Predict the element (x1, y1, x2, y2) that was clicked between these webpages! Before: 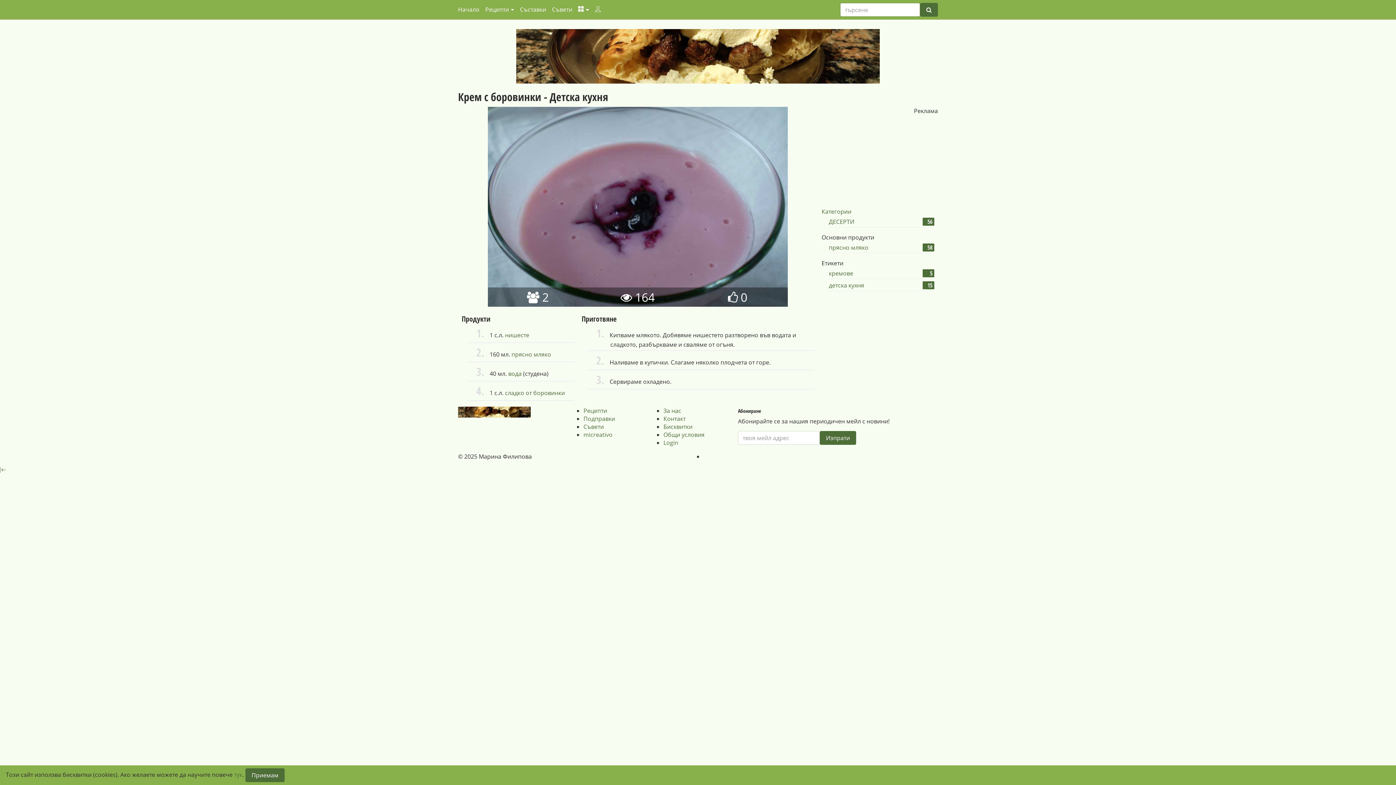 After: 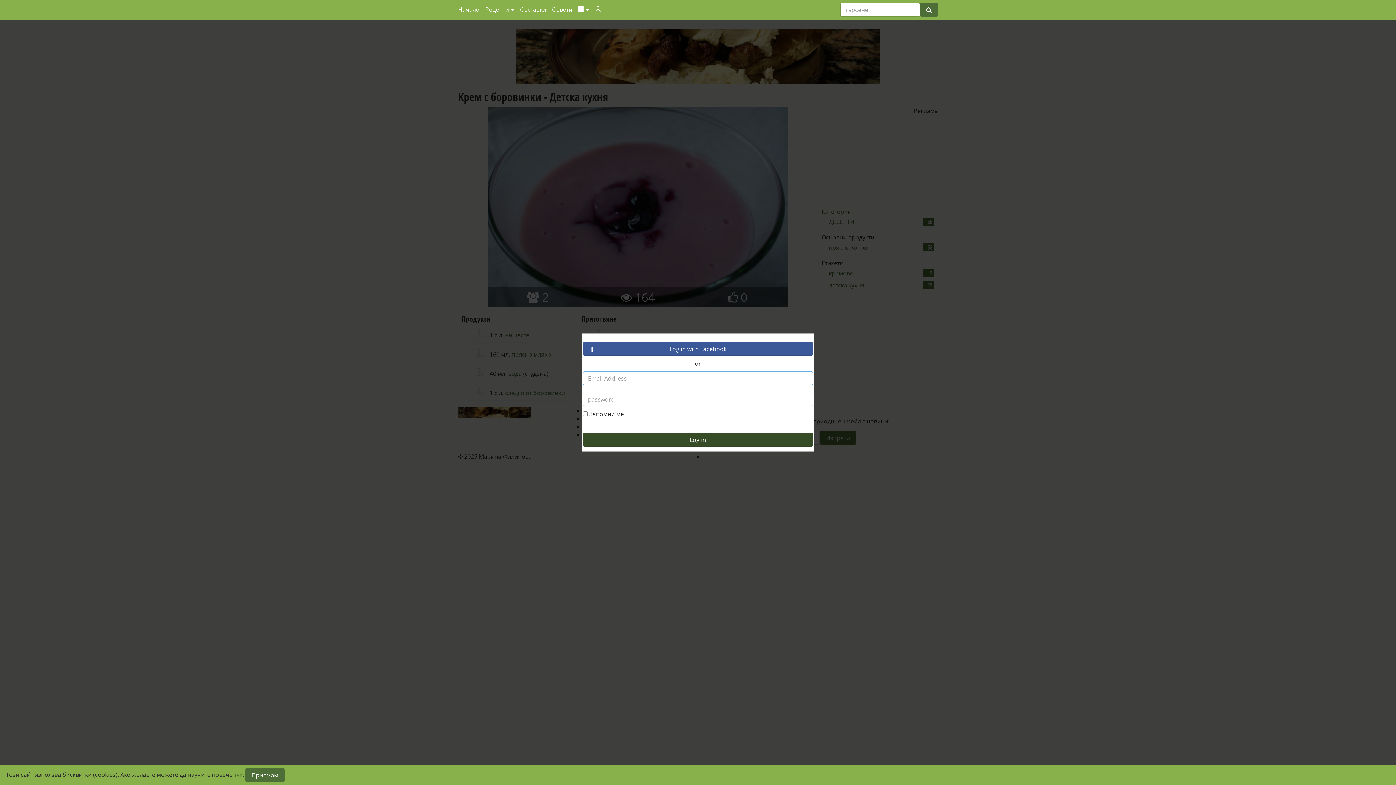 Action: bbox: (663, 438, 678, 446) label: Login